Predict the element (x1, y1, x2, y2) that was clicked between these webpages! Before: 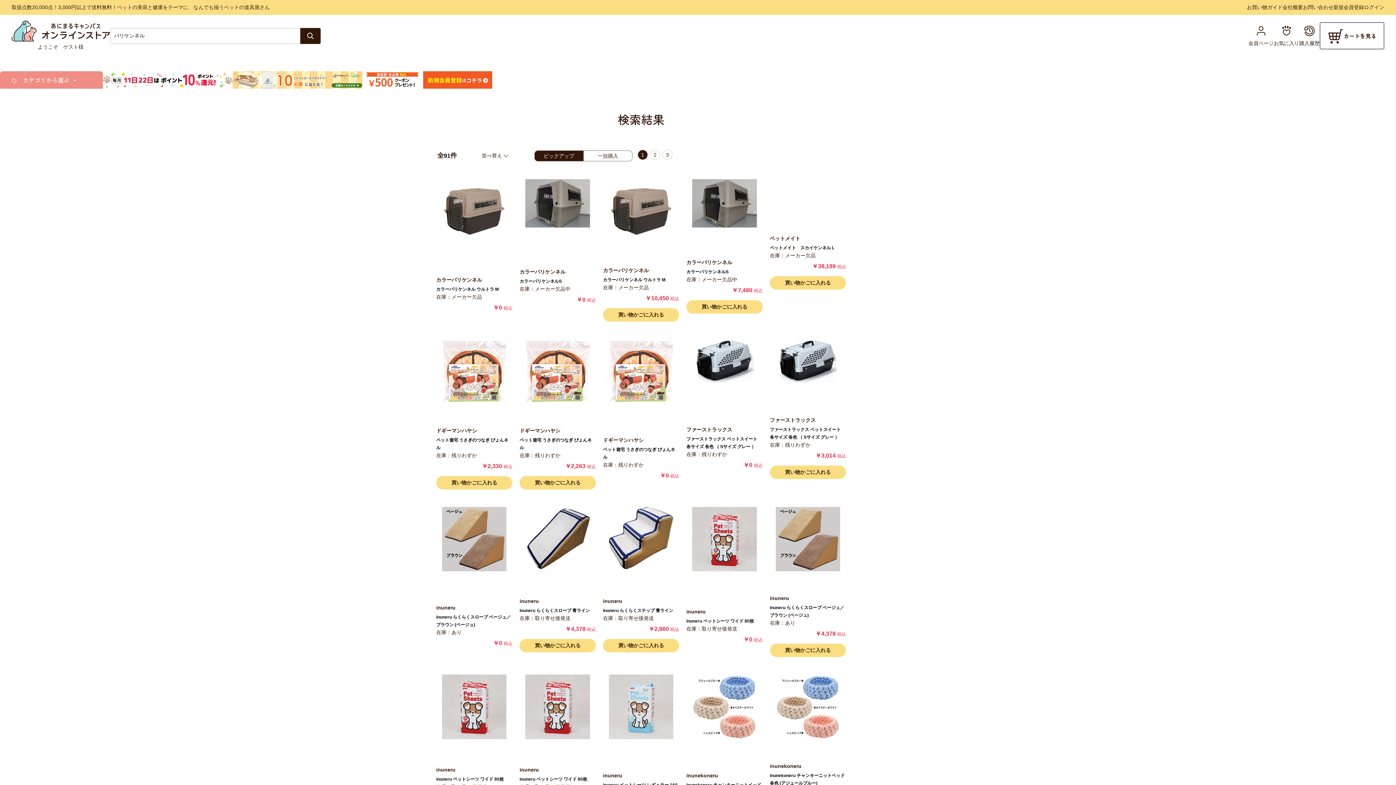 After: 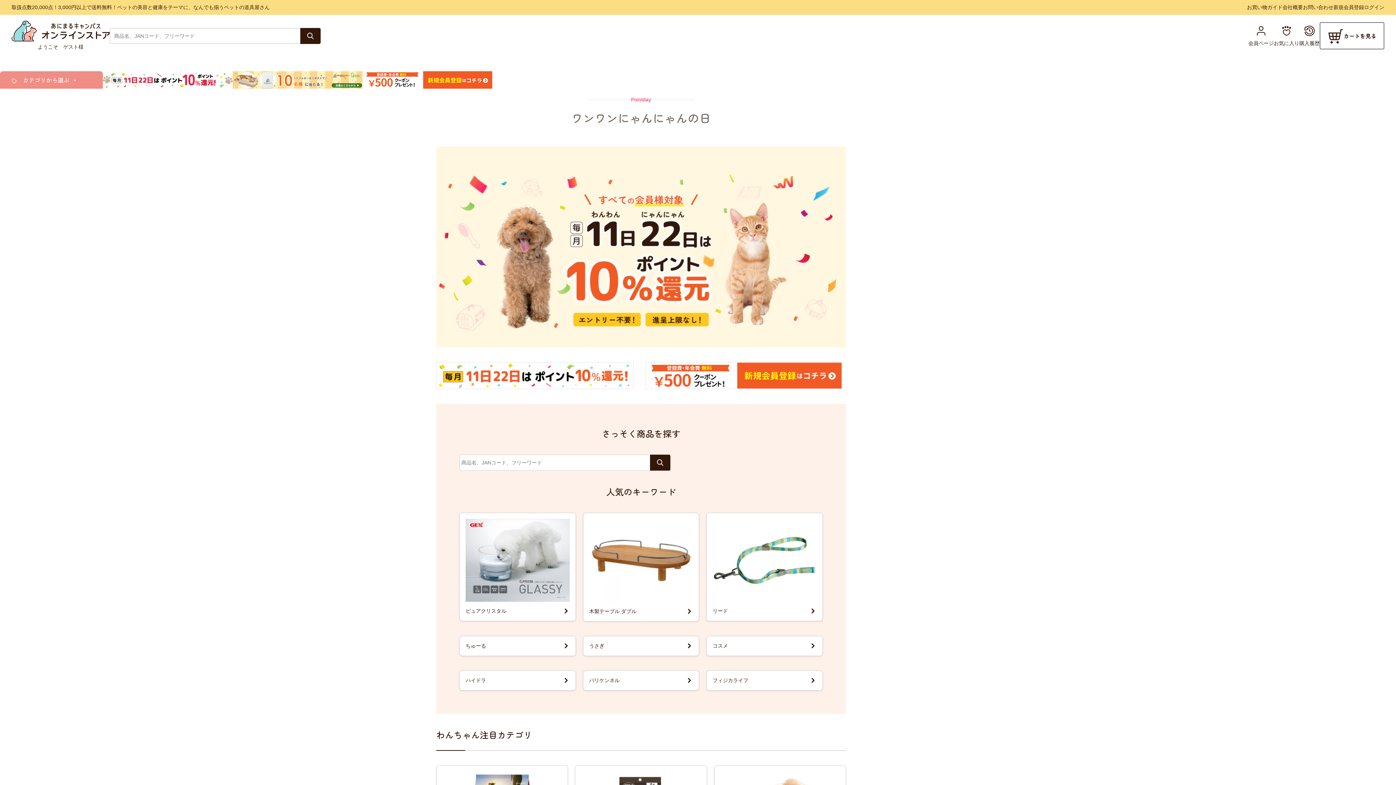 Action: bbox: (102, 76, 232, 82)